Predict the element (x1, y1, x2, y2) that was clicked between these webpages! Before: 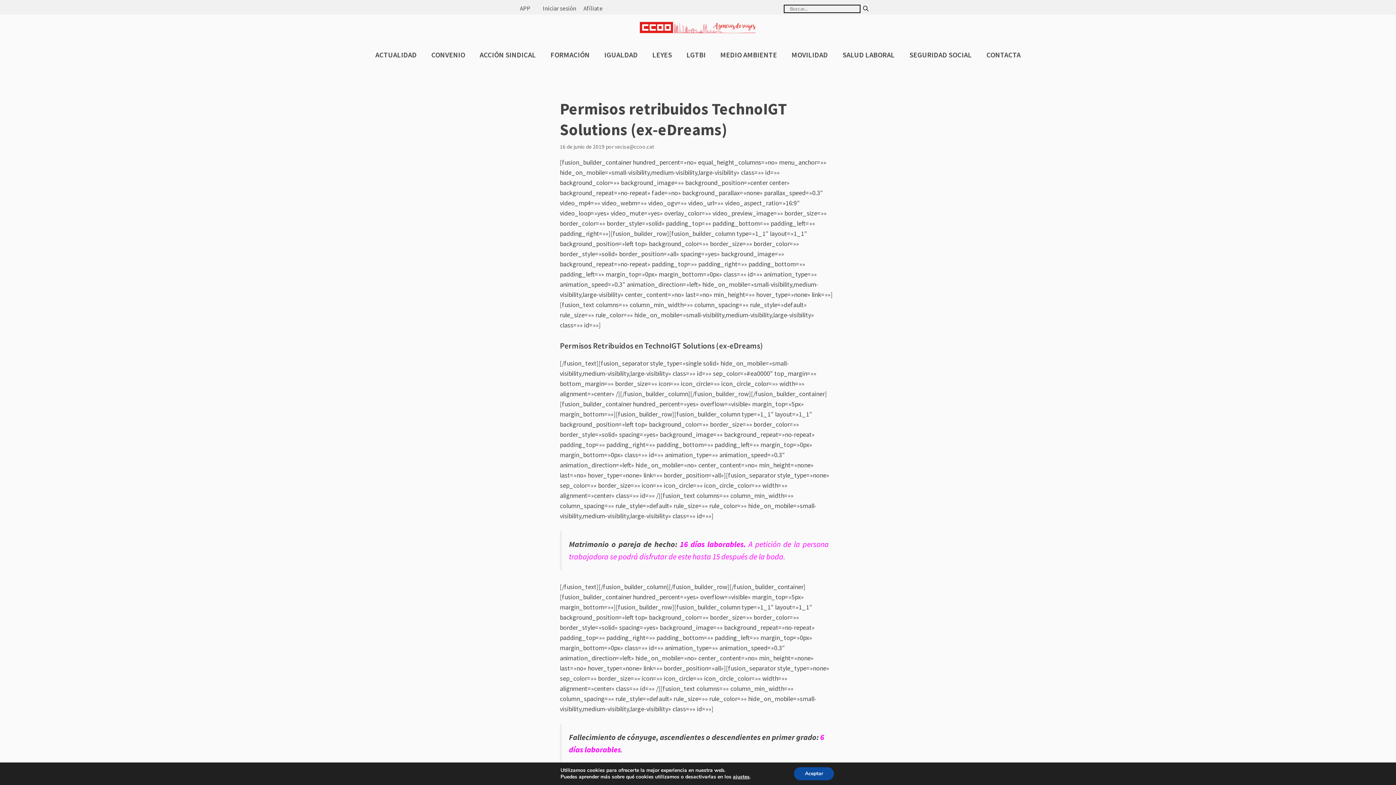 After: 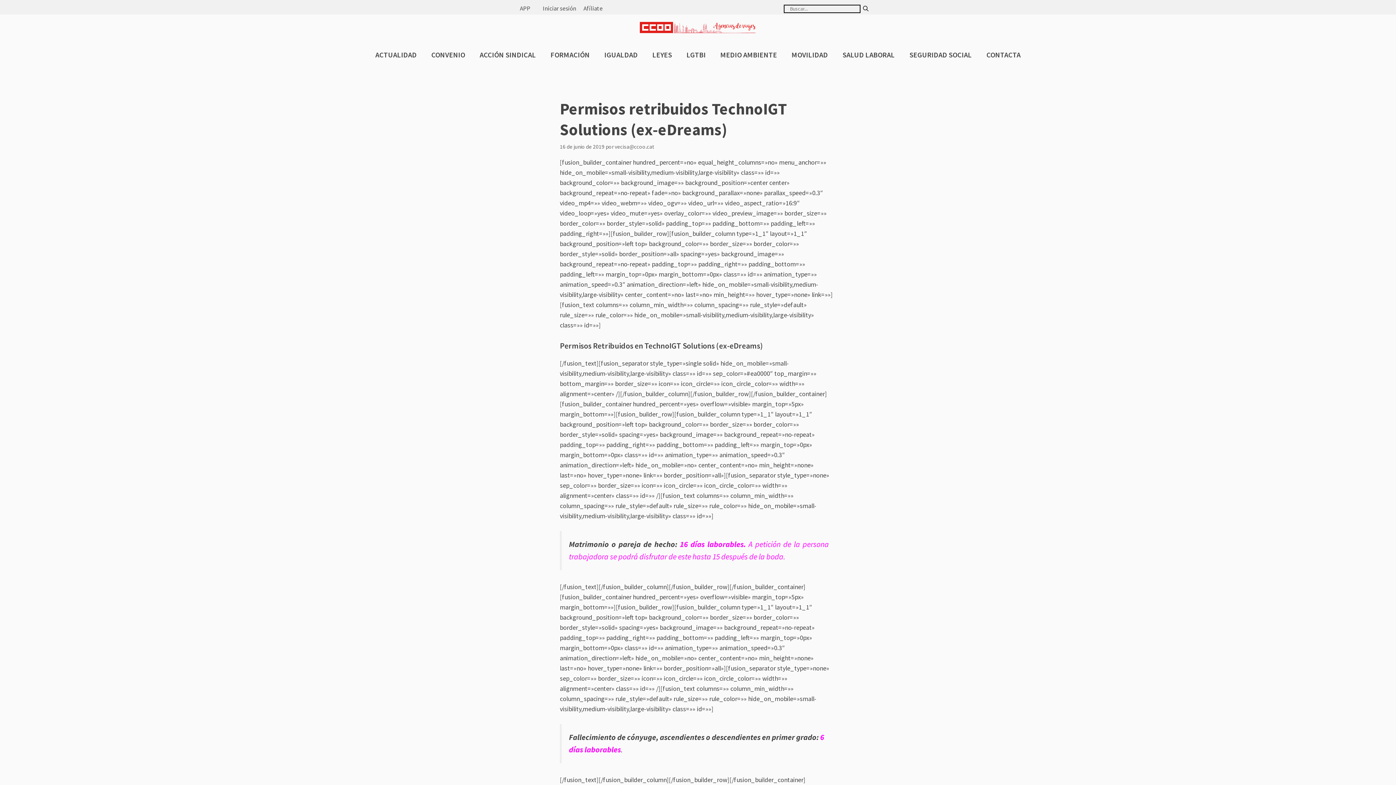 Action: bbox: (794, 767, 834, 780) label: Aceptar